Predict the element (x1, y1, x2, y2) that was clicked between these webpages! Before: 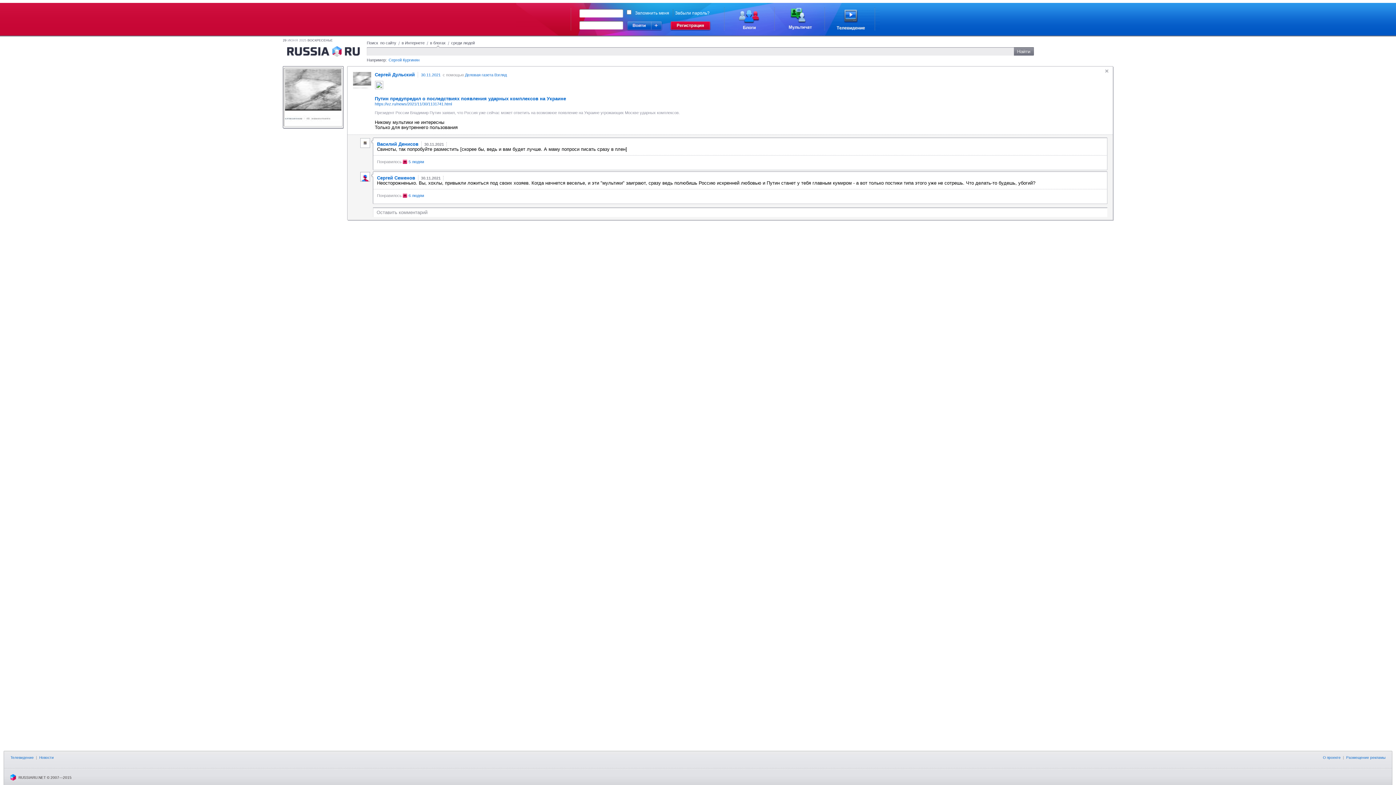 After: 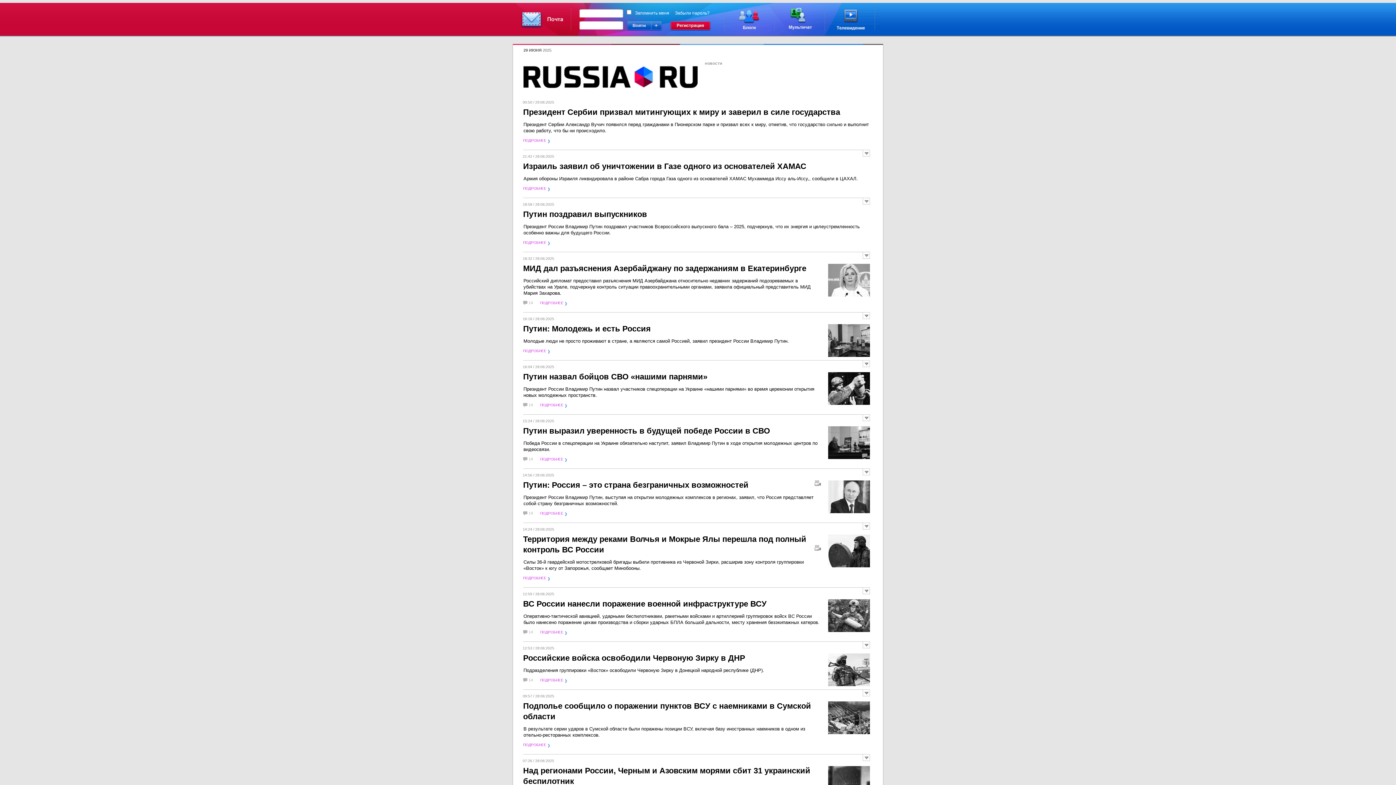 Action: bbox: (789, 8, 812, 29)